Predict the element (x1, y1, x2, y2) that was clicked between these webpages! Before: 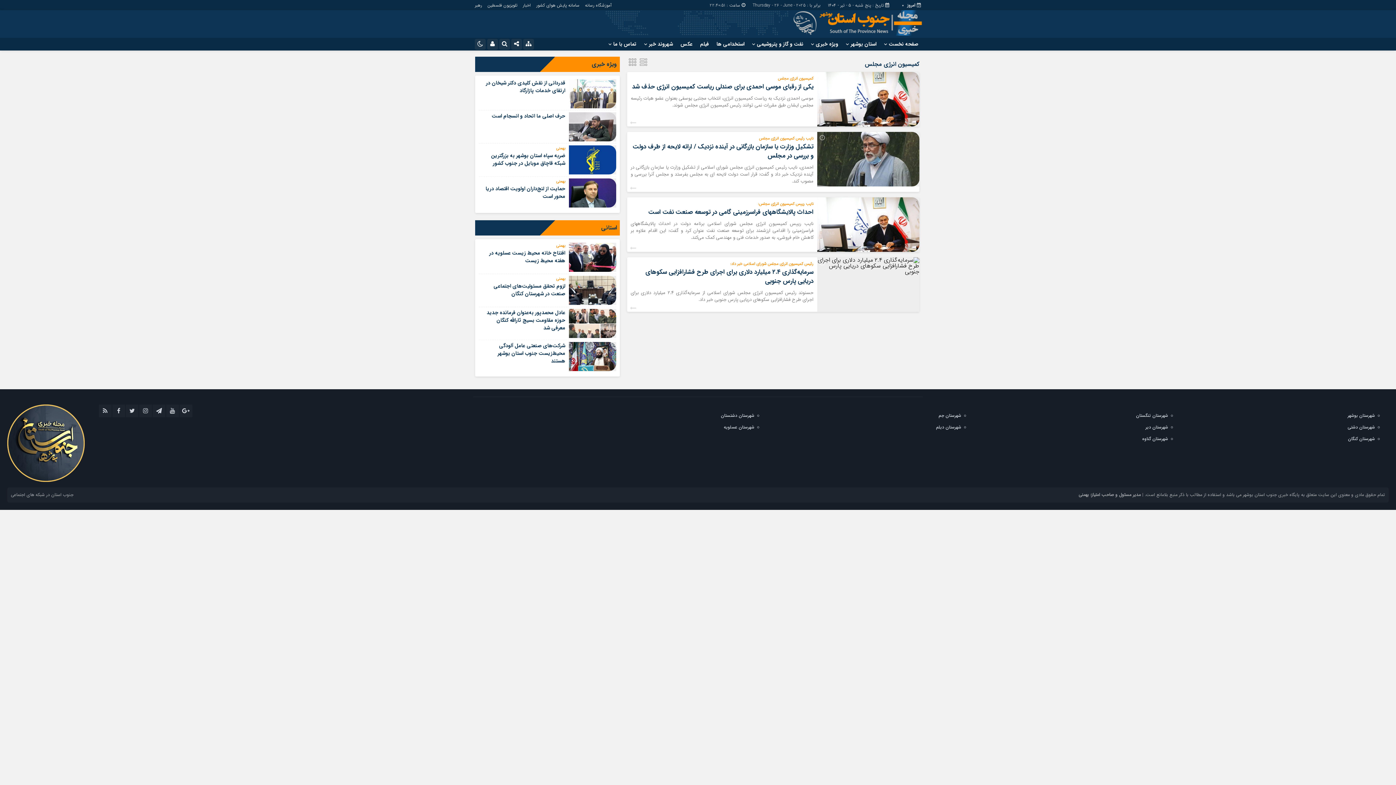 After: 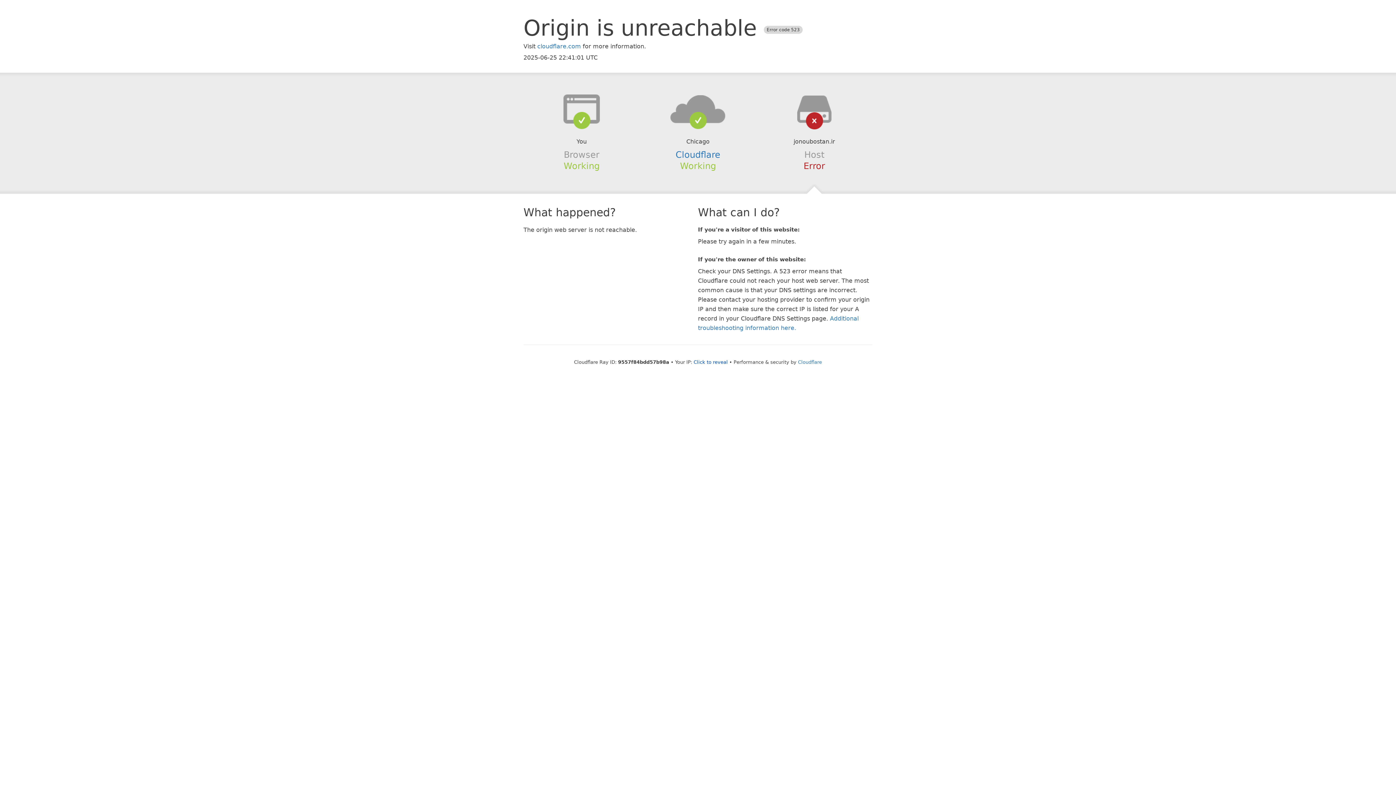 Action: label: استان بوشهر bbox: (843, 37, 879, 50)